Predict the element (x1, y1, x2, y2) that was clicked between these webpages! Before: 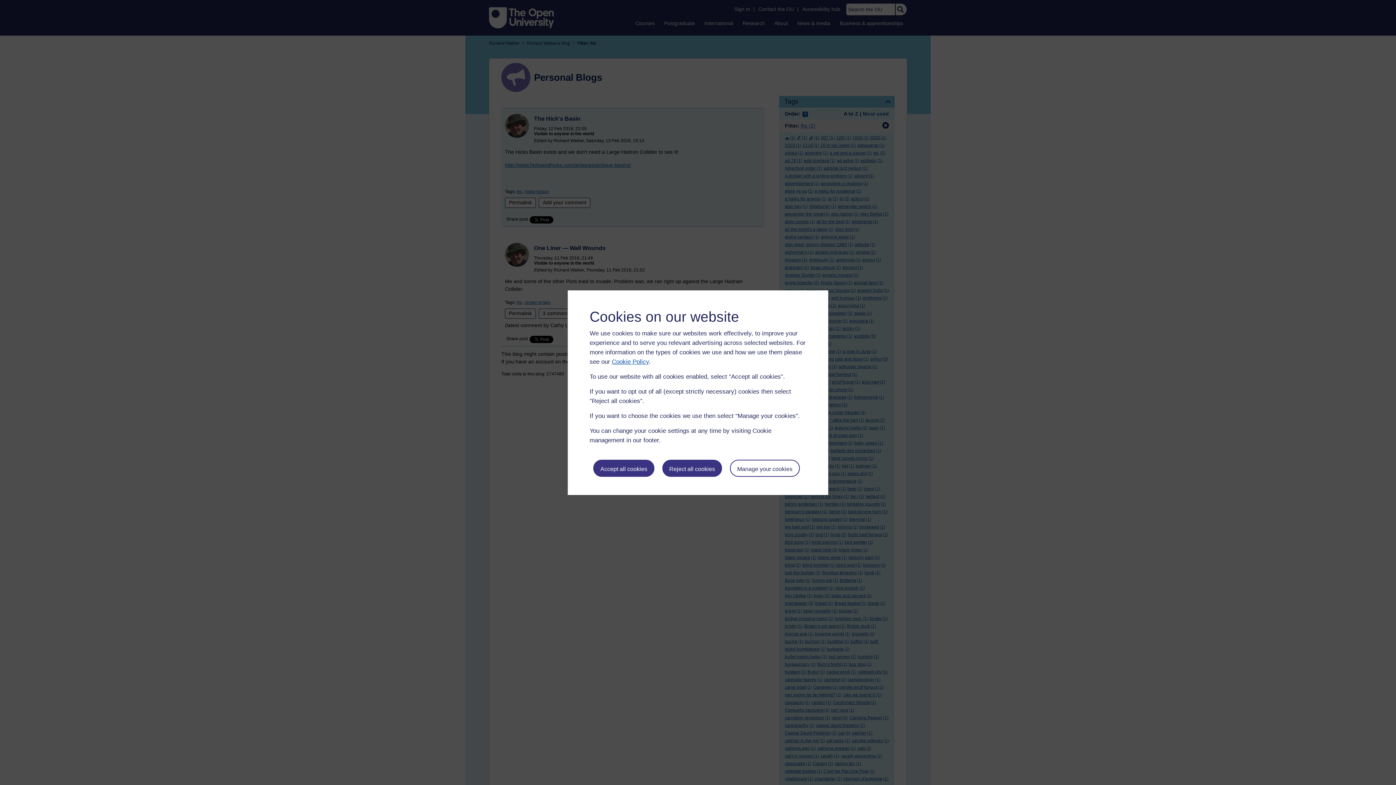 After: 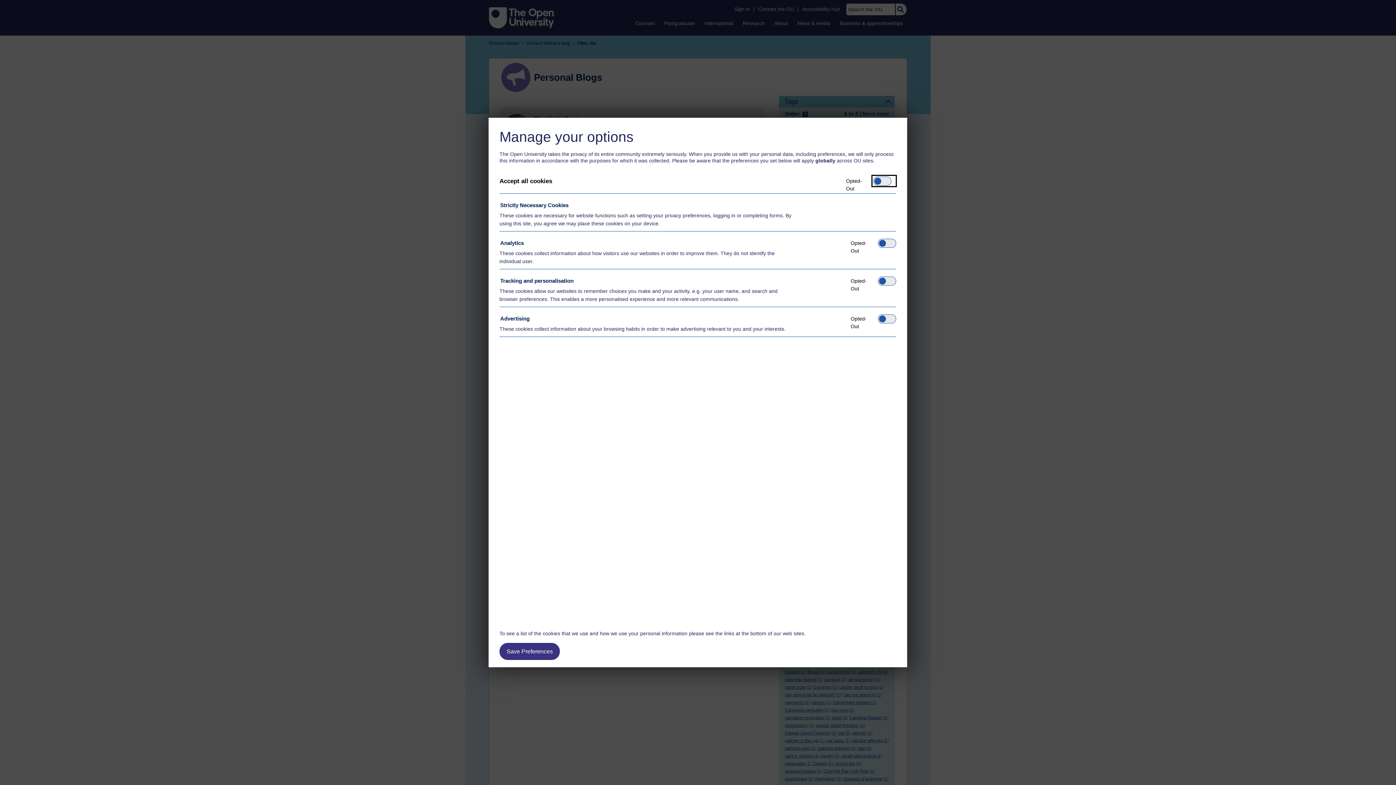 Action: bbox: (730, 459, 799, 476) label: Manage your cookies